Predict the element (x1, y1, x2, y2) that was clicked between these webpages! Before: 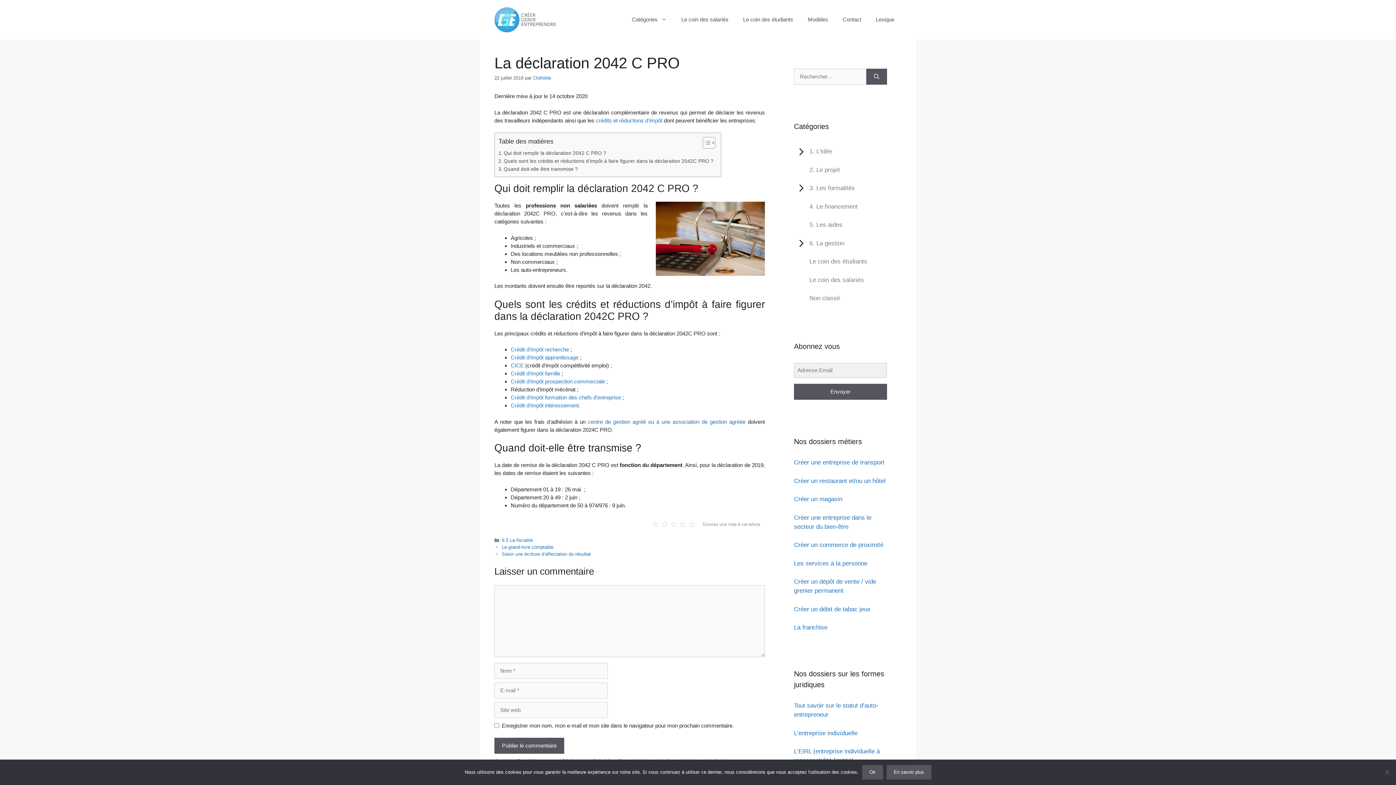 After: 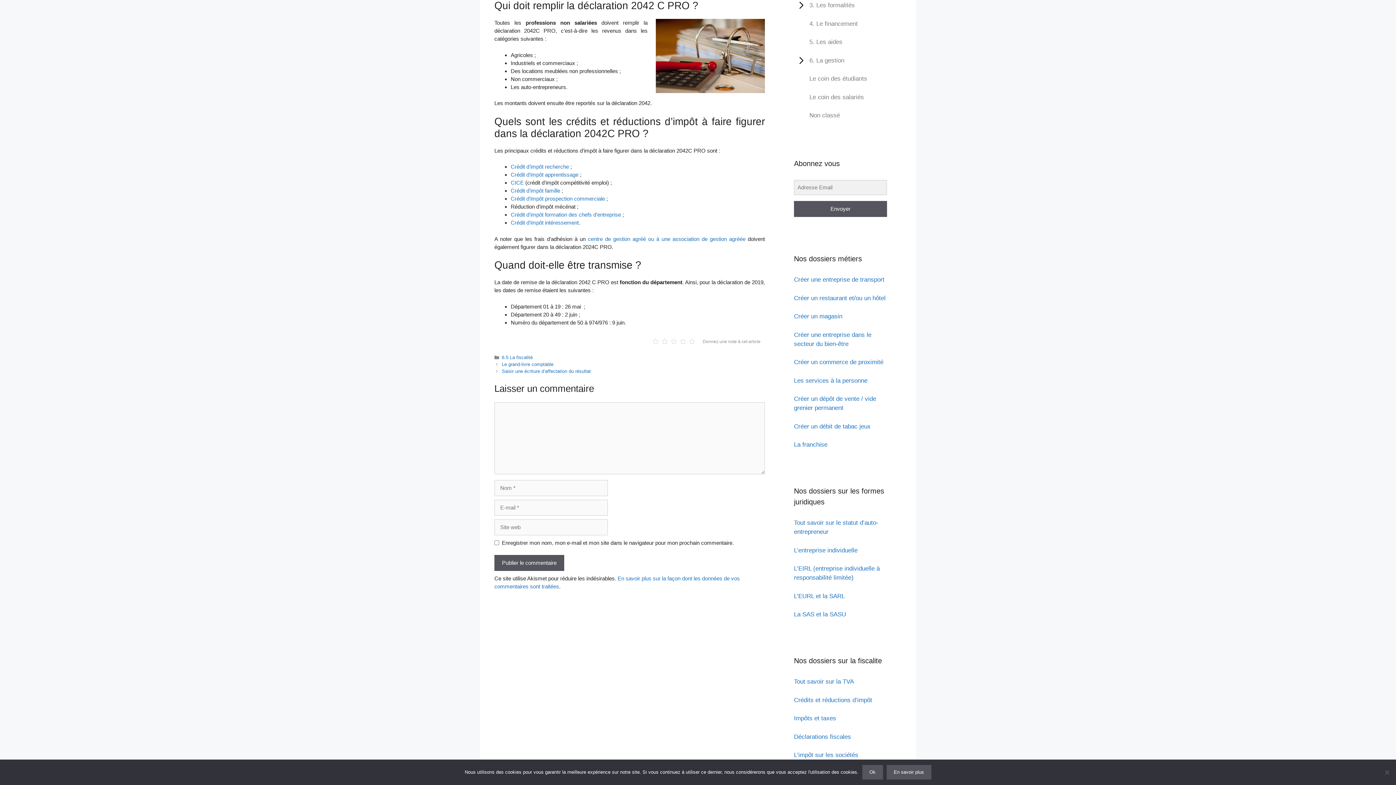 Action: label: Qui doit remplir la déclaration 2042 C PRO ? bbox: (498, 149, 606, 157)